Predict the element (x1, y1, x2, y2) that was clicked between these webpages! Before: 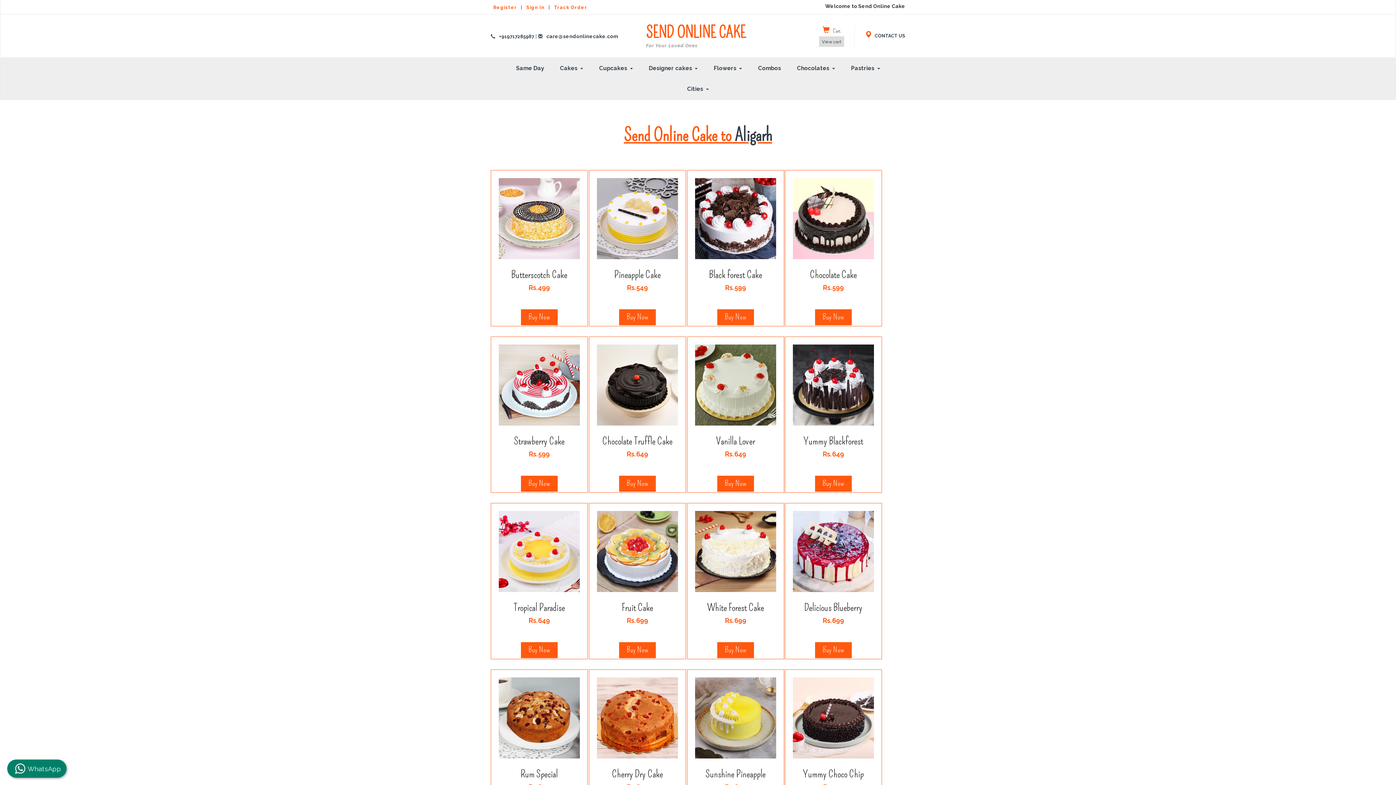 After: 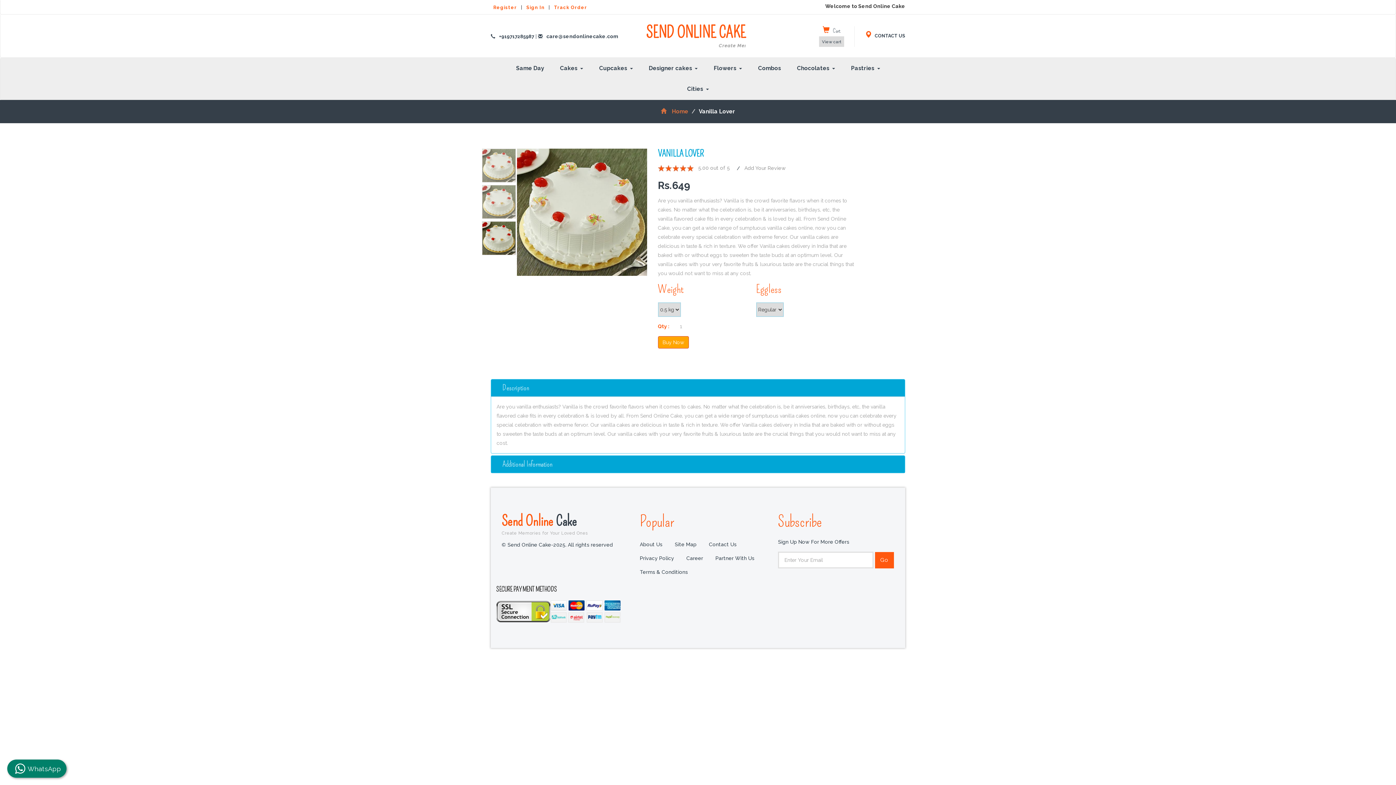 Action: bbox: (695, 344, 776, 425)